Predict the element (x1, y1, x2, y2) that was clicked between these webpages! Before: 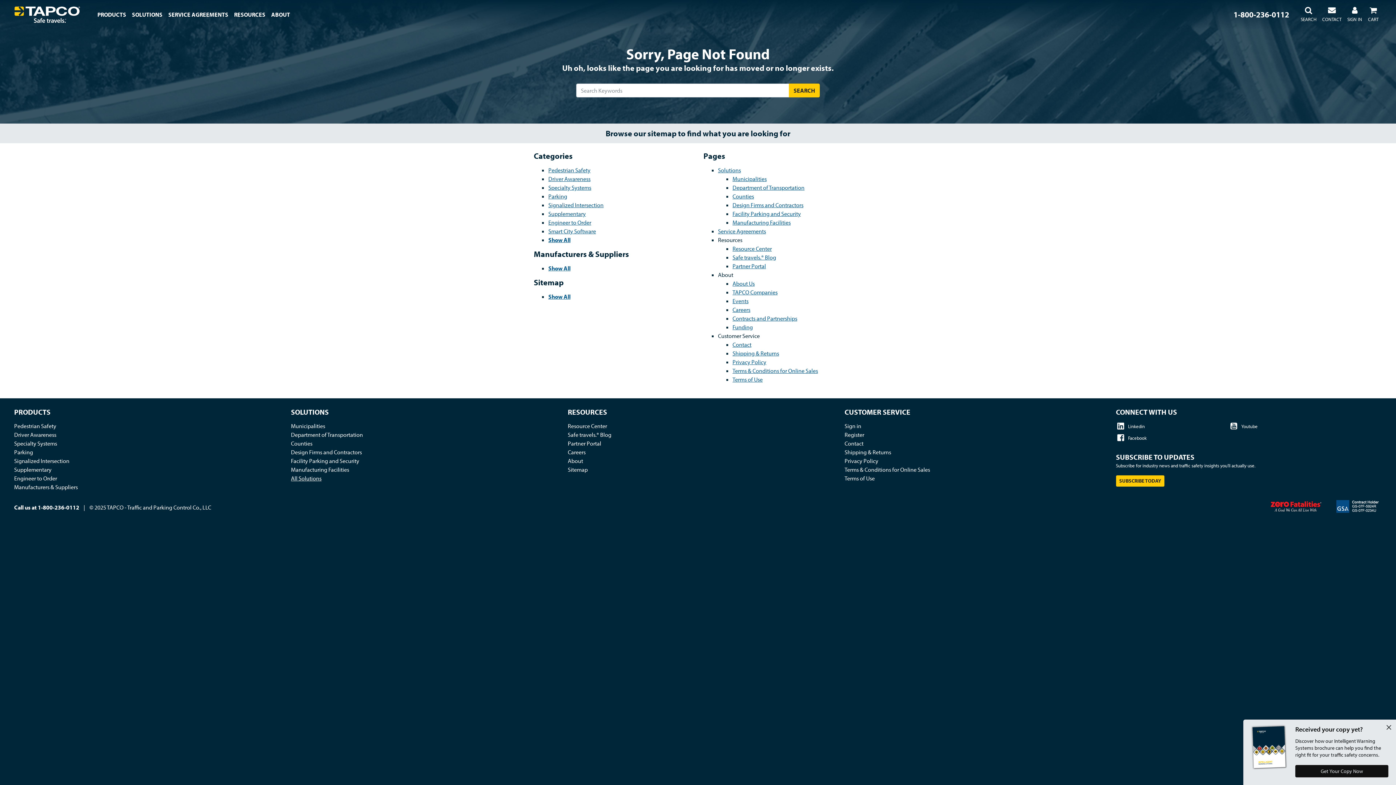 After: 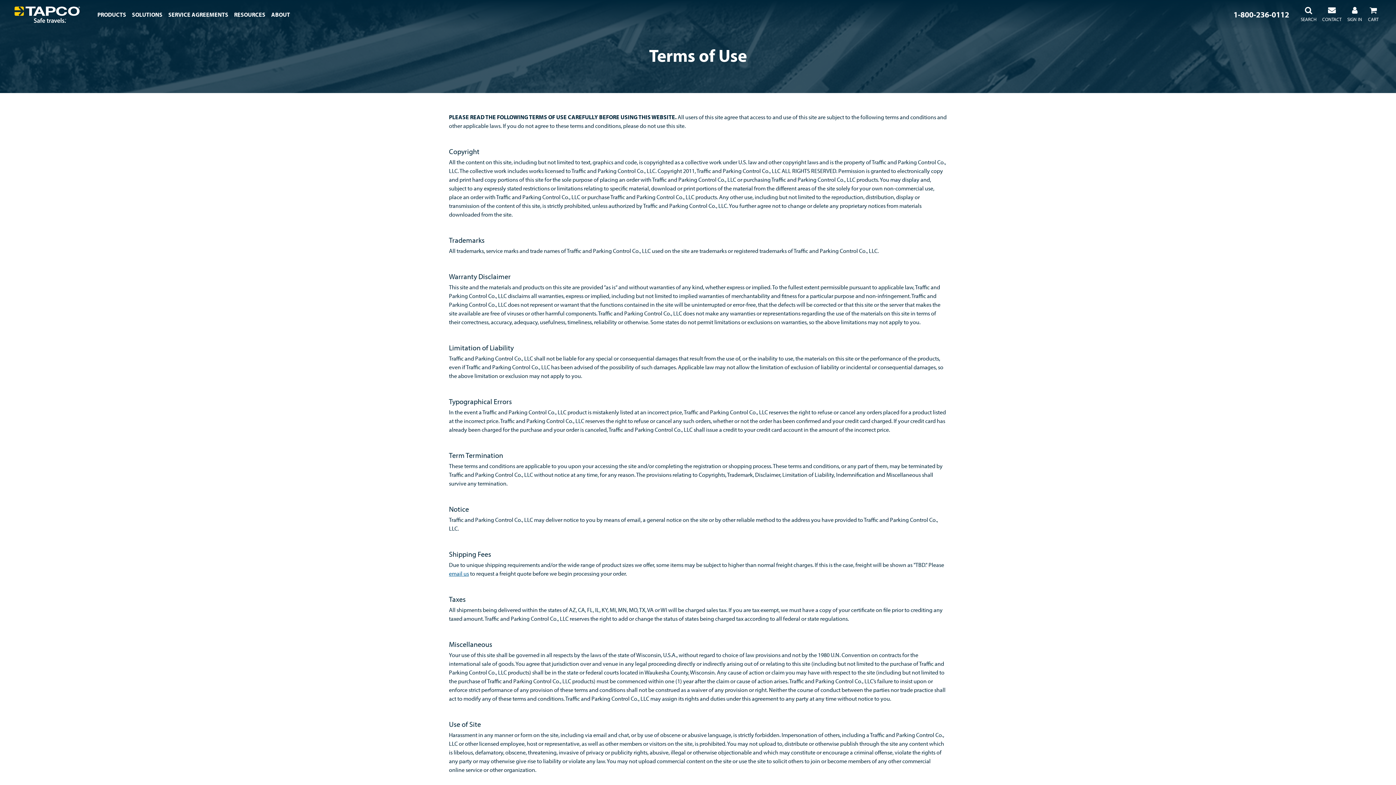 Action: label: Terms of Use bbox: (732, 376, 762, 383)